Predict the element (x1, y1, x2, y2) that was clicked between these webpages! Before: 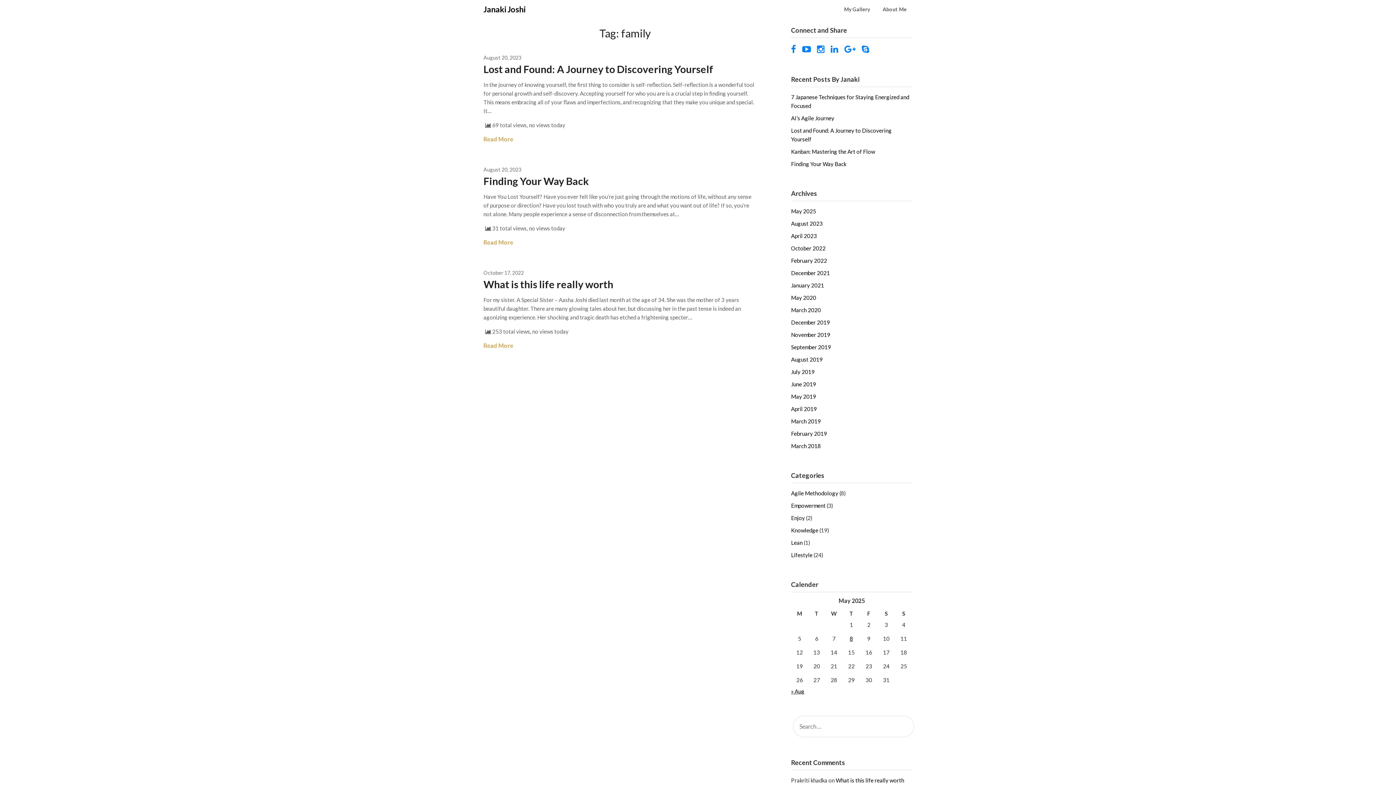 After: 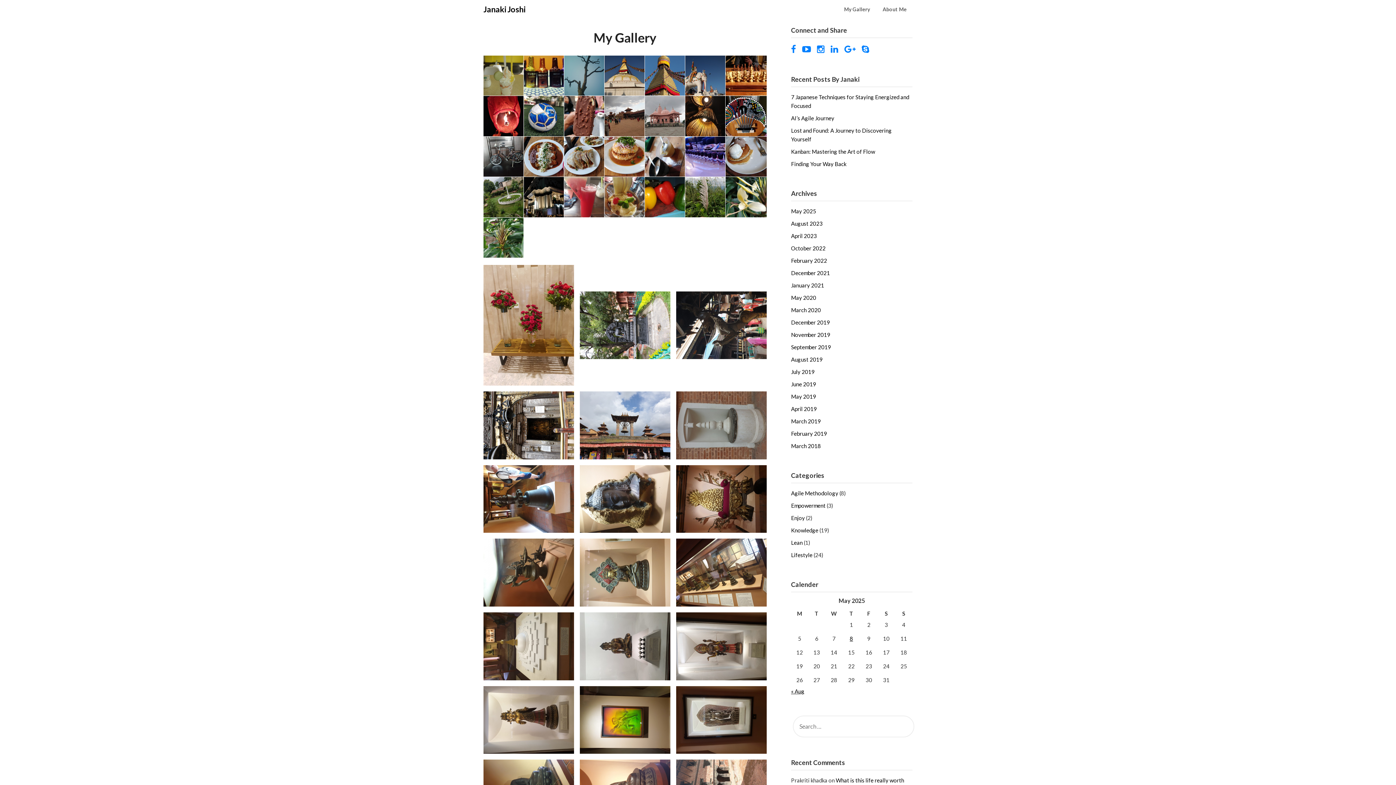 Action: label: My Gallery bbox: (838, 0, 876, 18)